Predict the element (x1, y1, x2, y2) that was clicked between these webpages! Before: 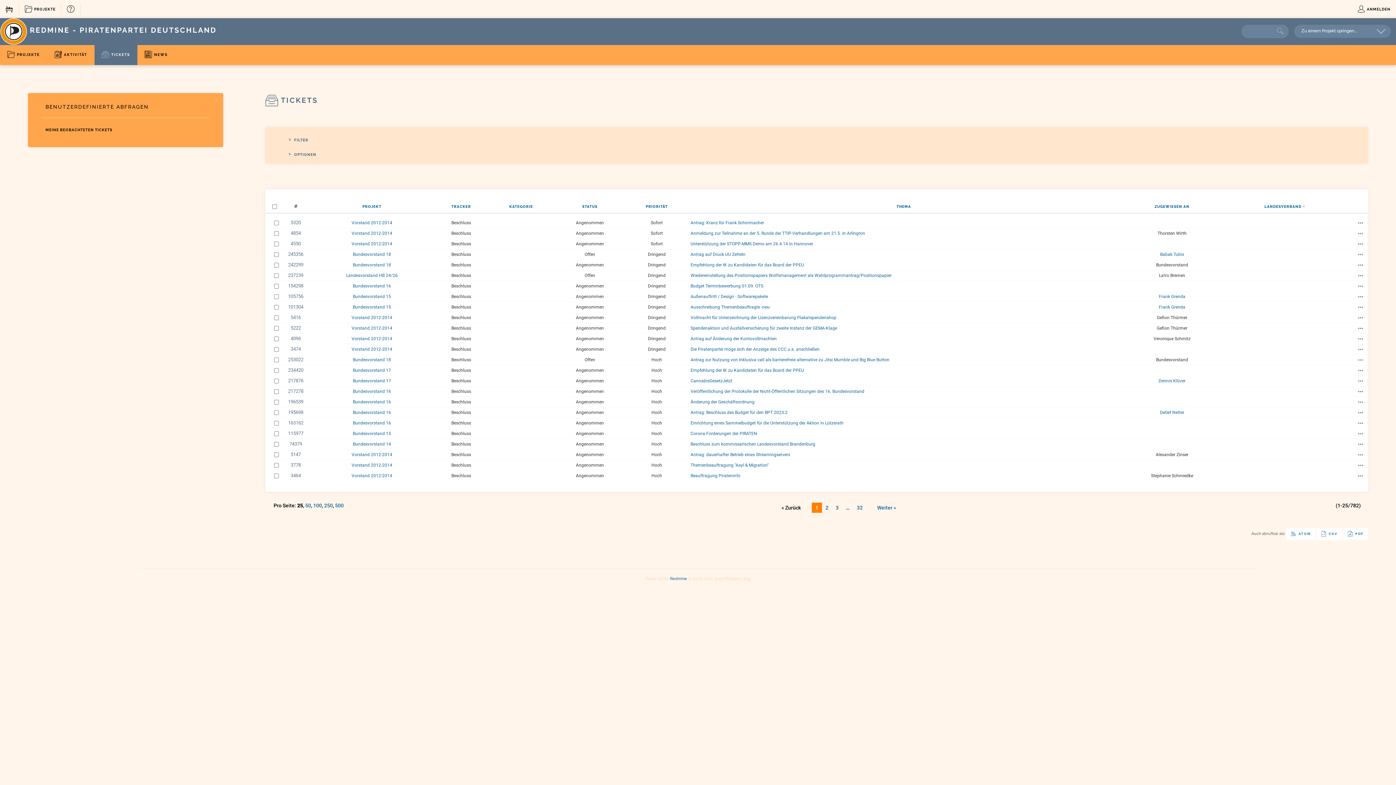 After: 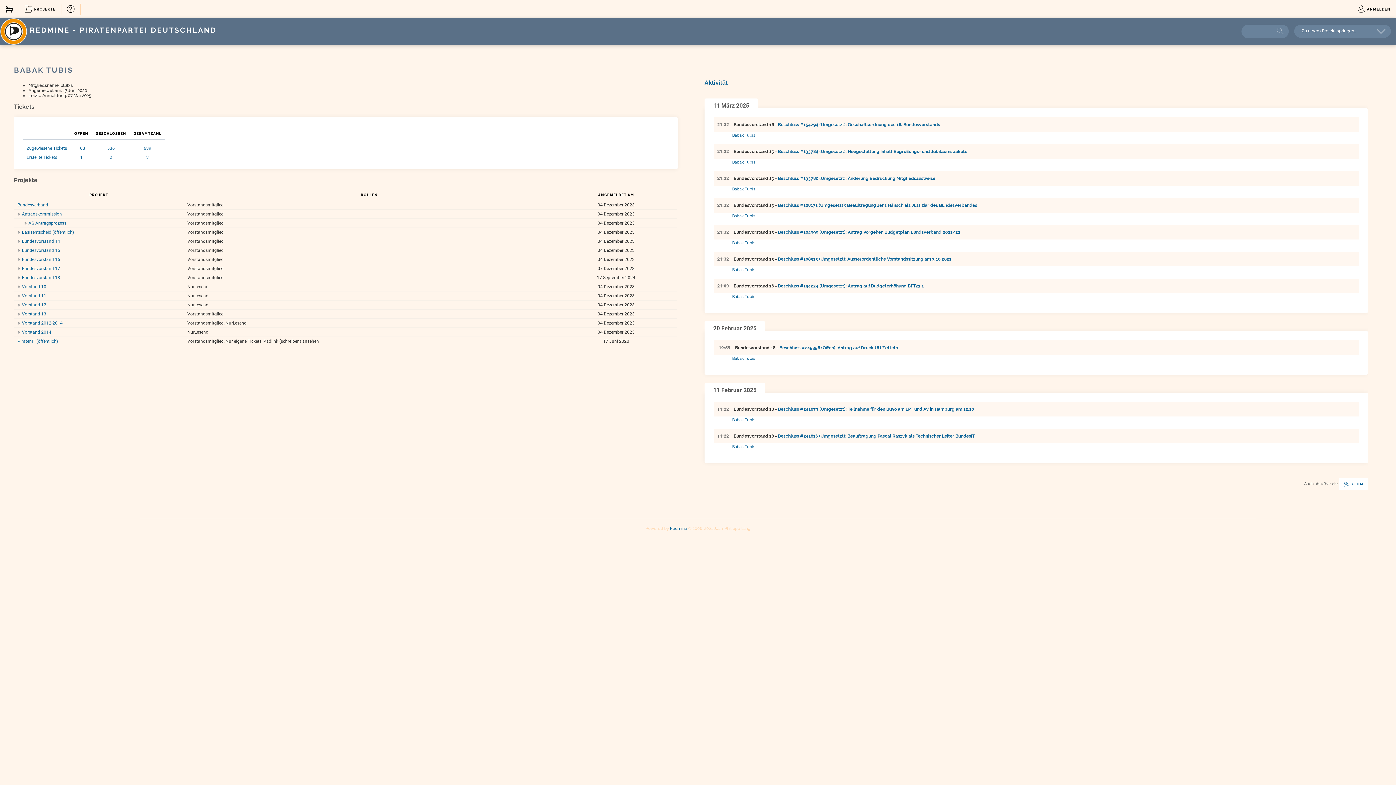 Action: bbox: (1160, 251, 1184, 257) label: Babak Tubis